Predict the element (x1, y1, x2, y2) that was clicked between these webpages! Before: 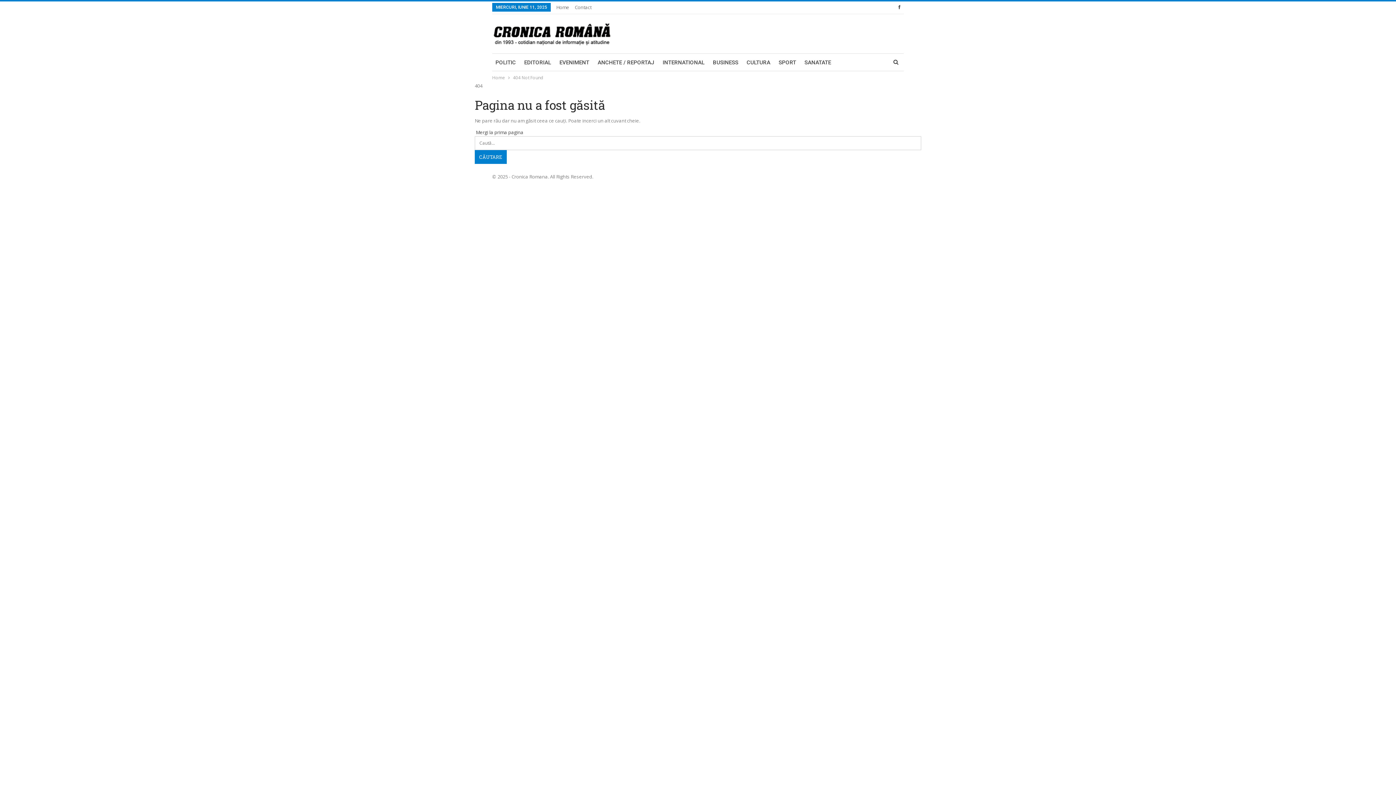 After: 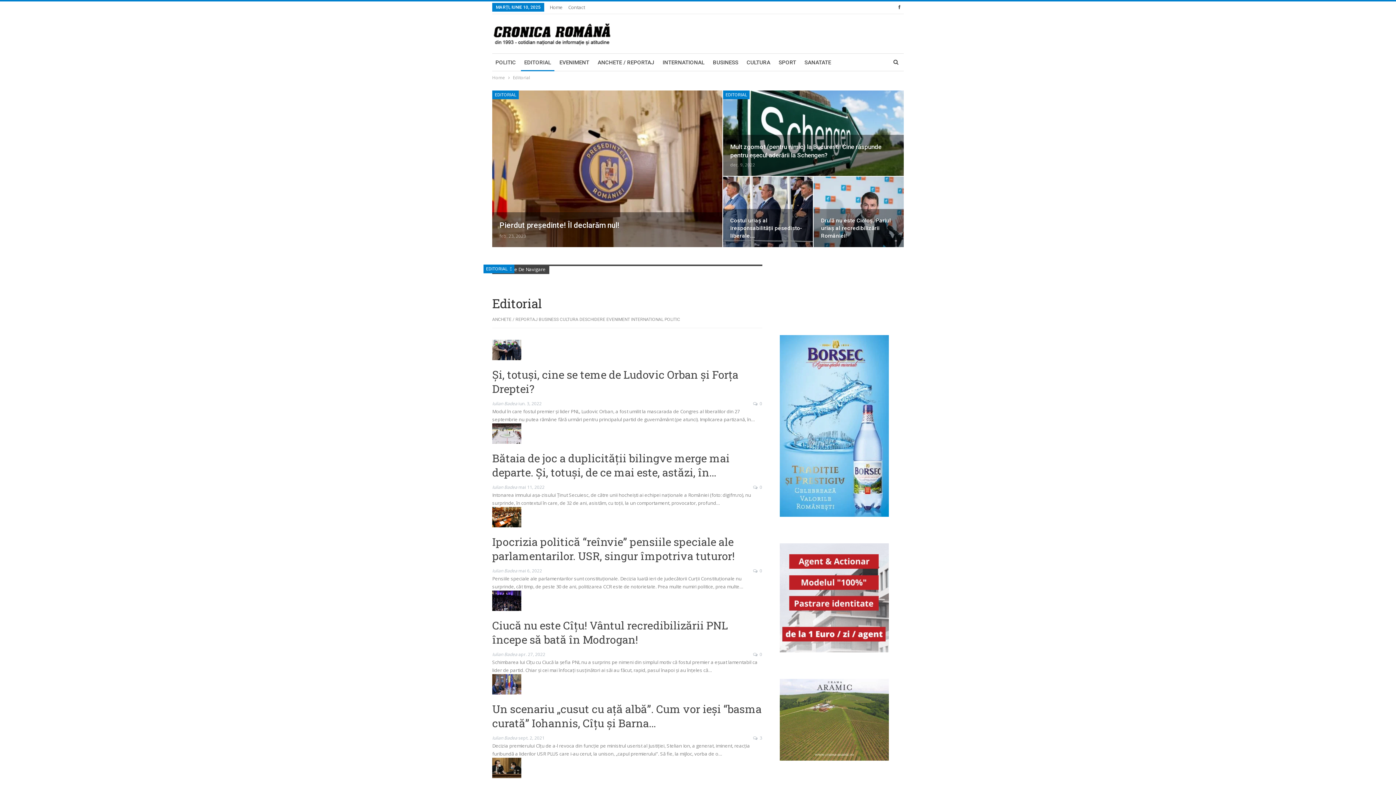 Action: label: EDITORIAL bbox: (521, 53, 554, 71)